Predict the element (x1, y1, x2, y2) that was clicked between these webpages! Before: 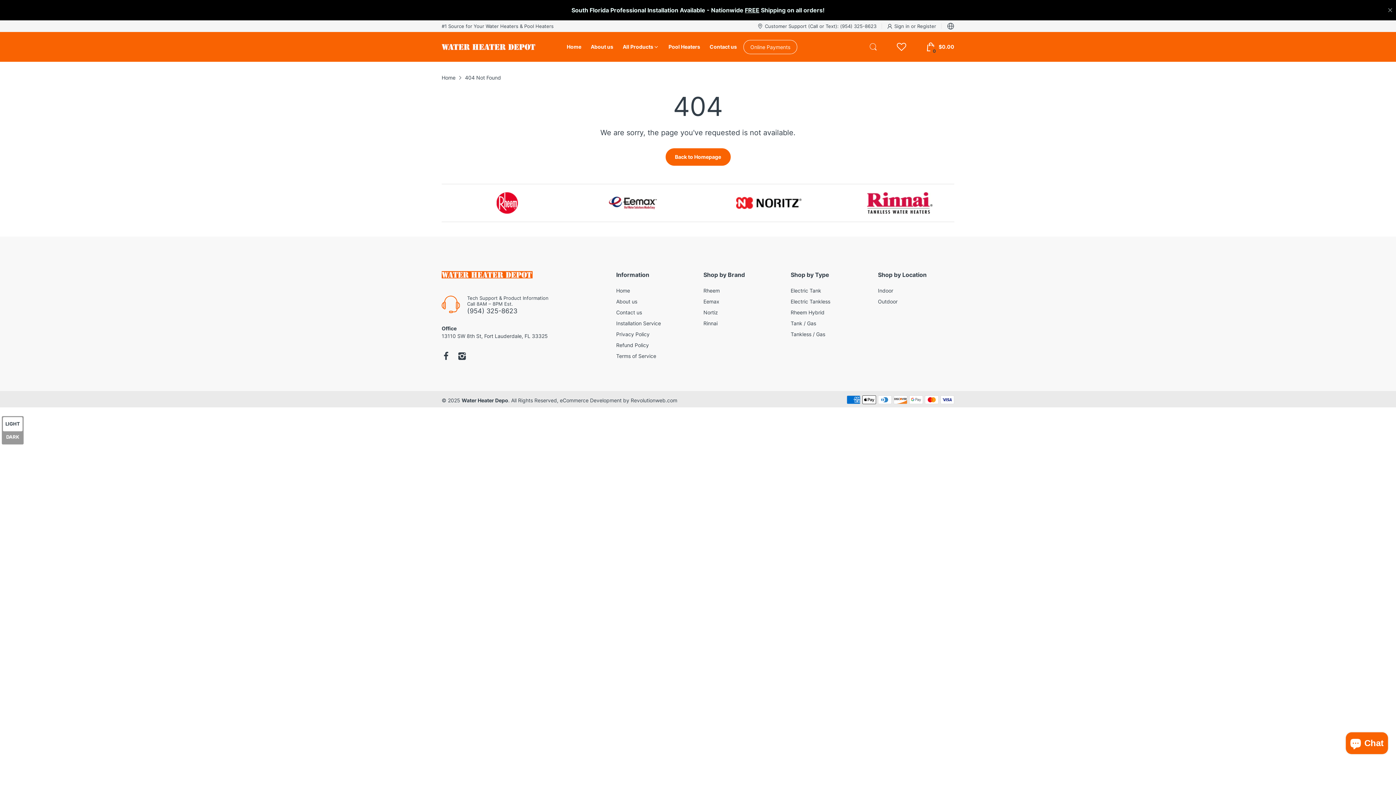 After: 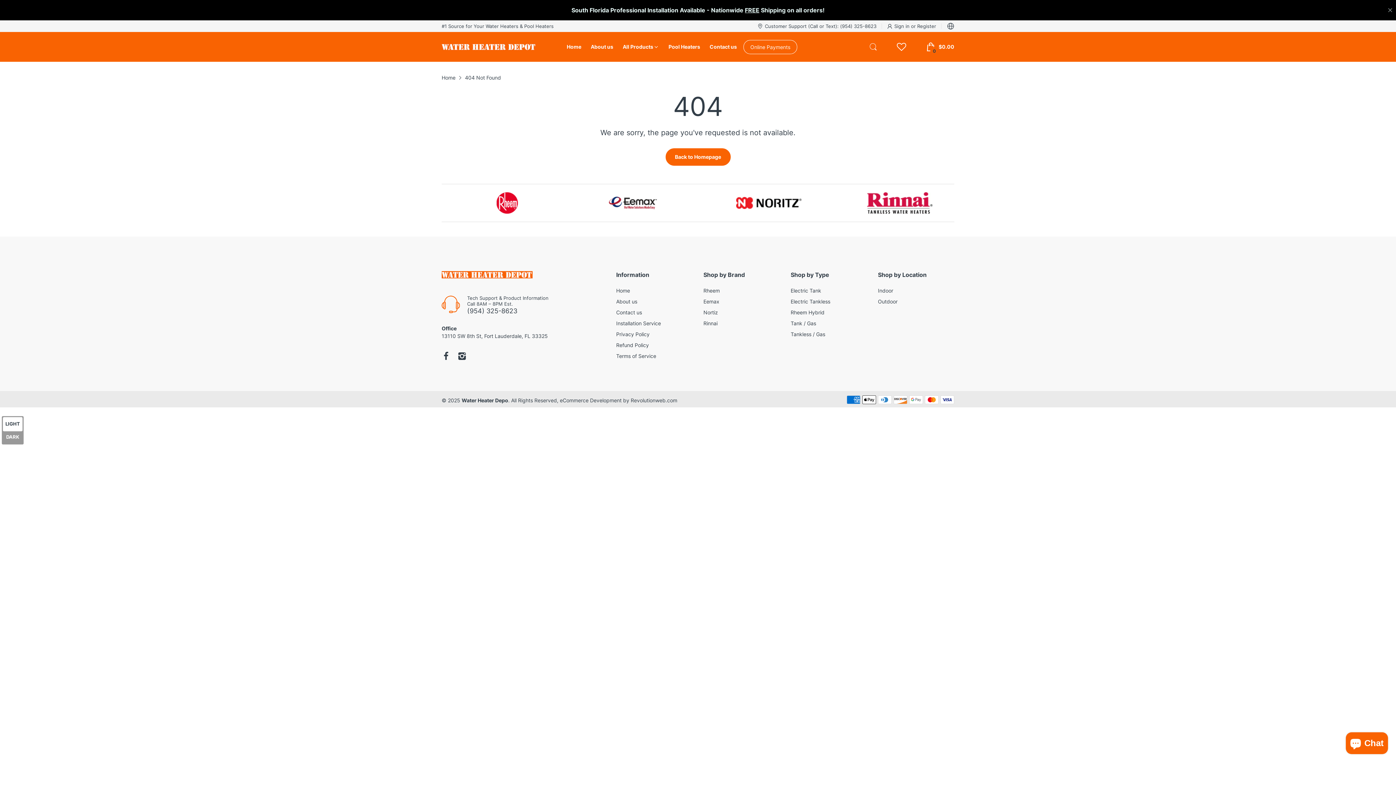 Action: bbox: (467, 307, 517, 314) label: (954) 325-8623